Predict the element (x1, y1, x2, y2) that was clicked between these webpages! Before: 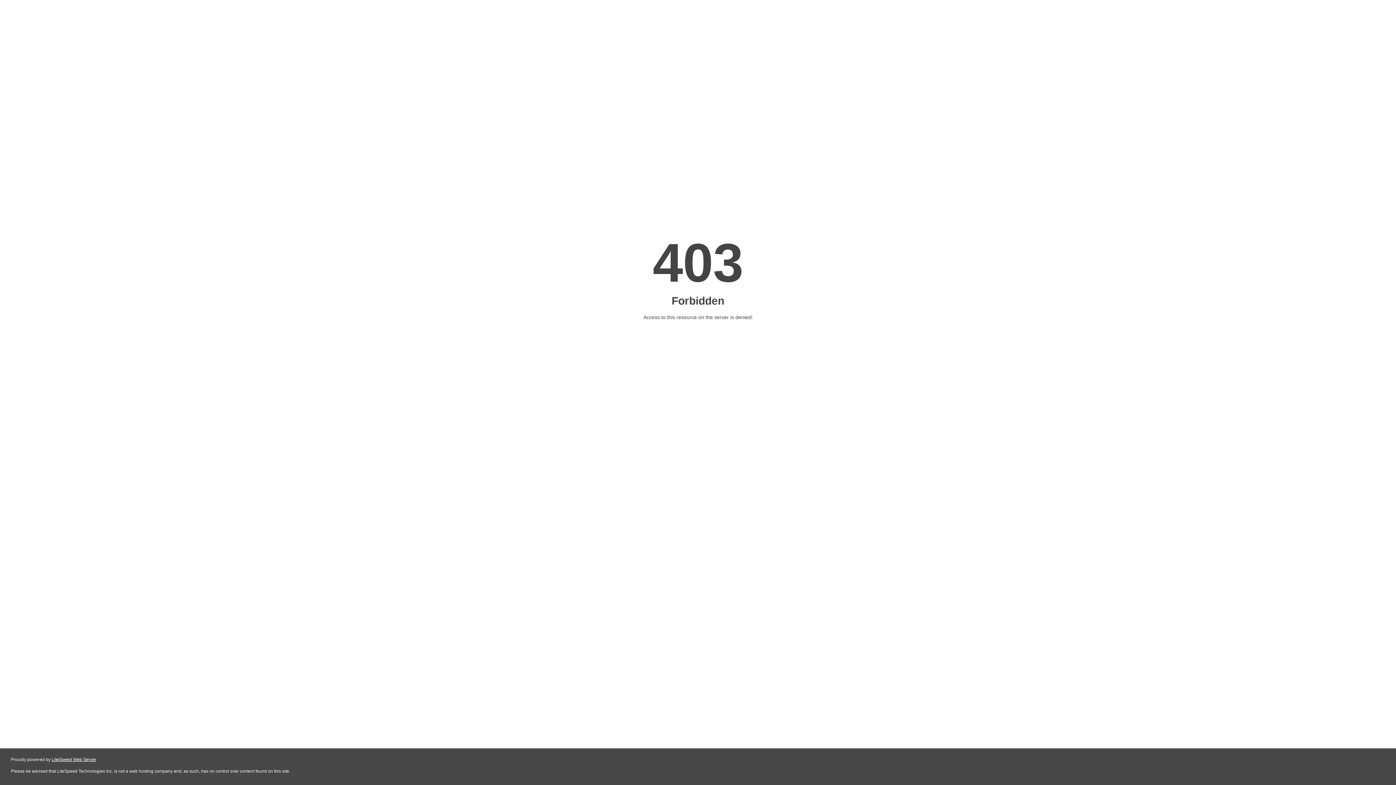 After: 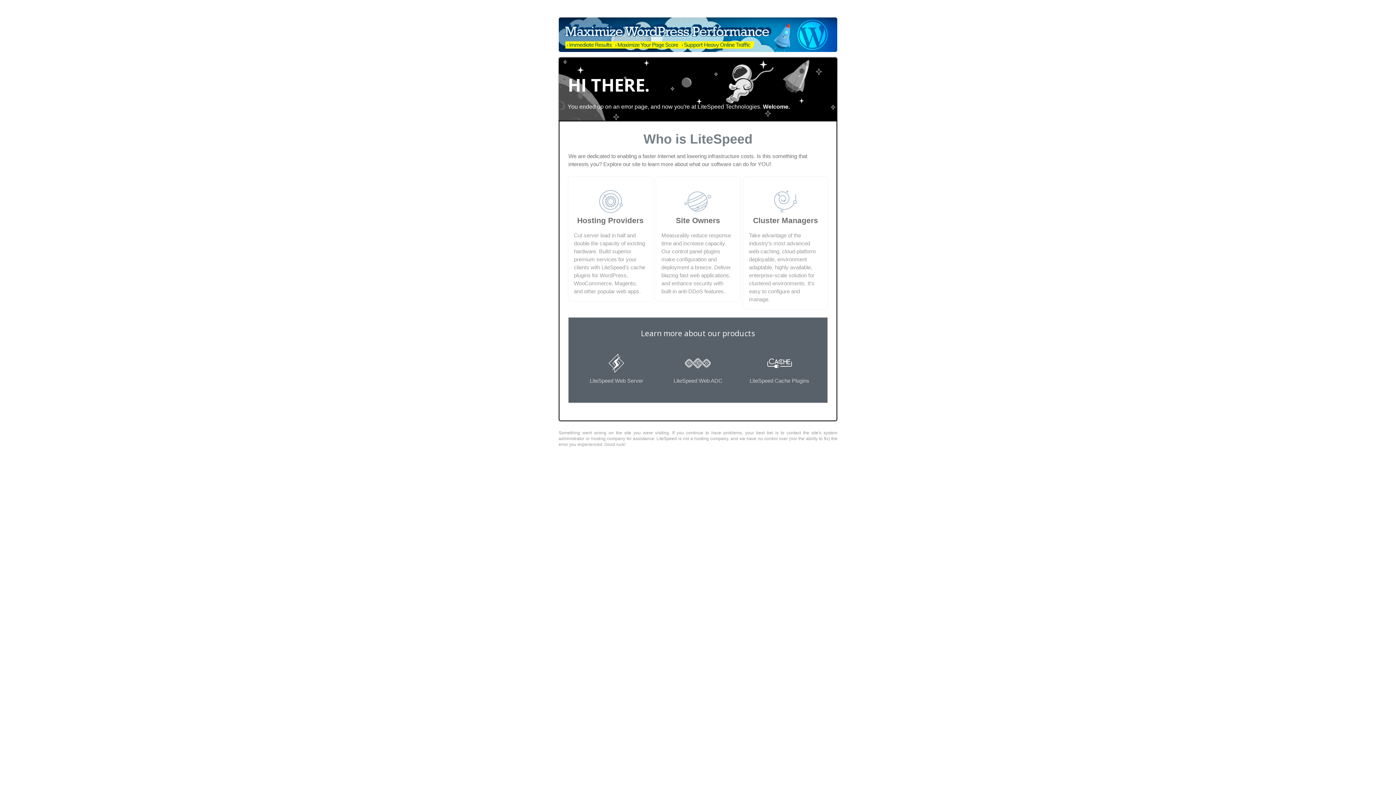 Action: bbox: (51, 757, 96, 762) label: LiteSpeed Web Server